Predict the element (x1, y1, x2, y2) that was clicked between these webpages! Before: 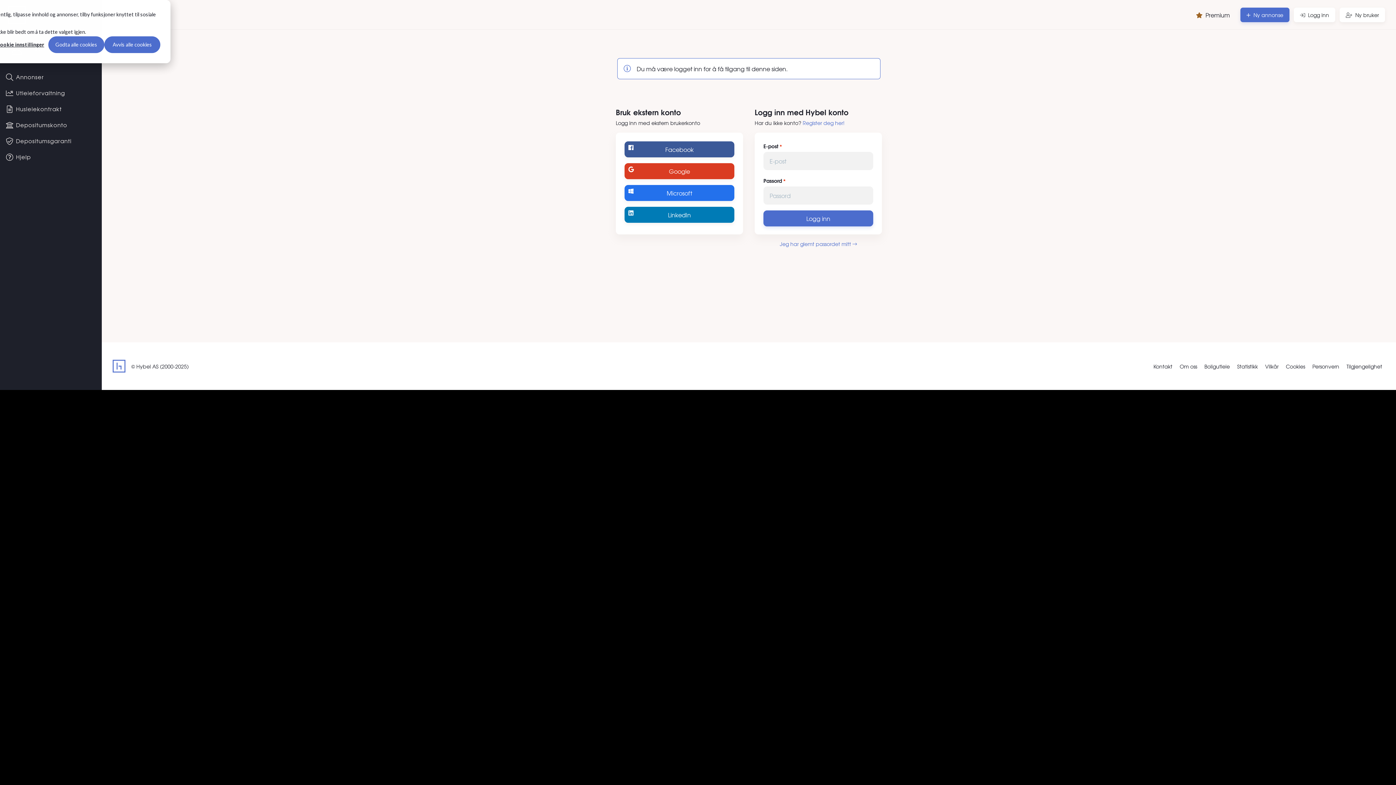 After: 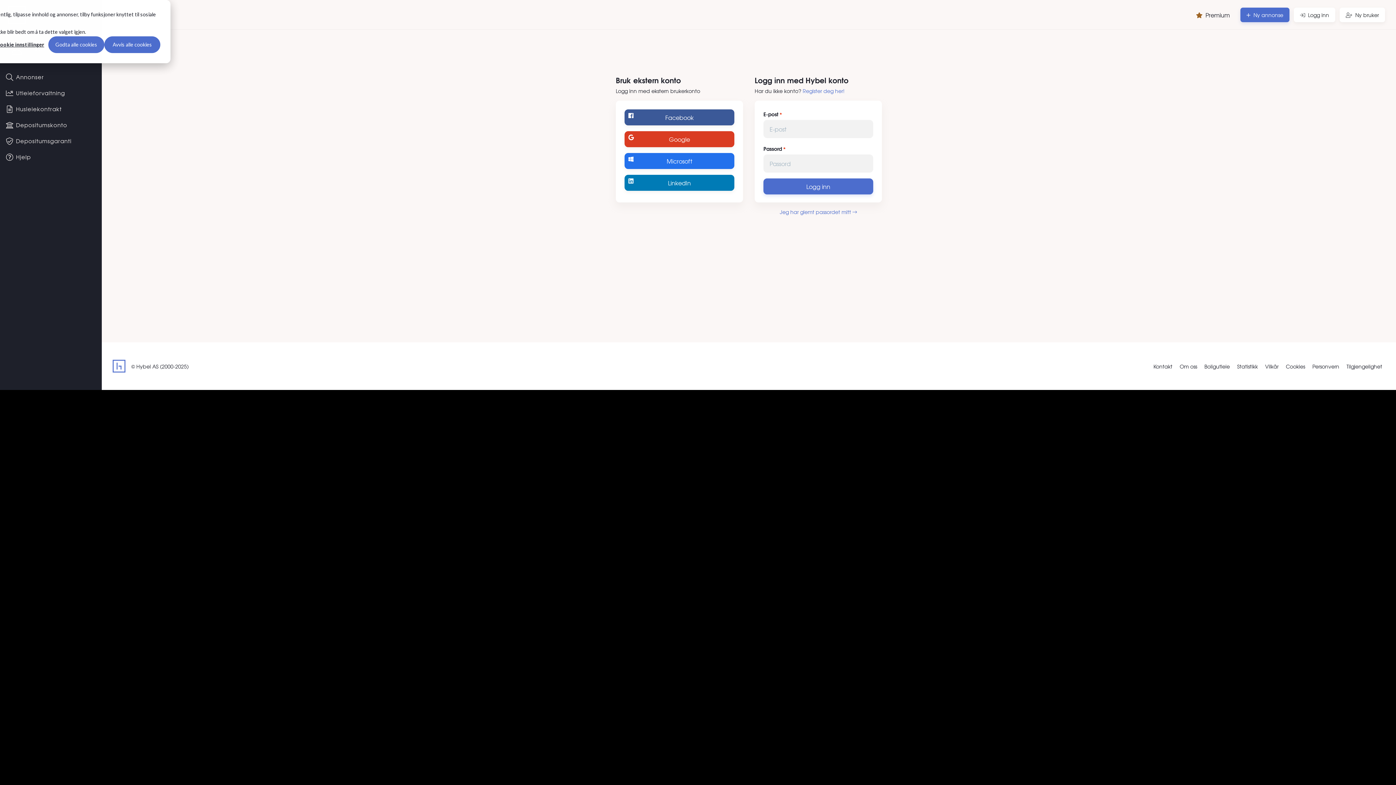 Action: bbox: (1294, 7, 1335, 22) label: Logg inn